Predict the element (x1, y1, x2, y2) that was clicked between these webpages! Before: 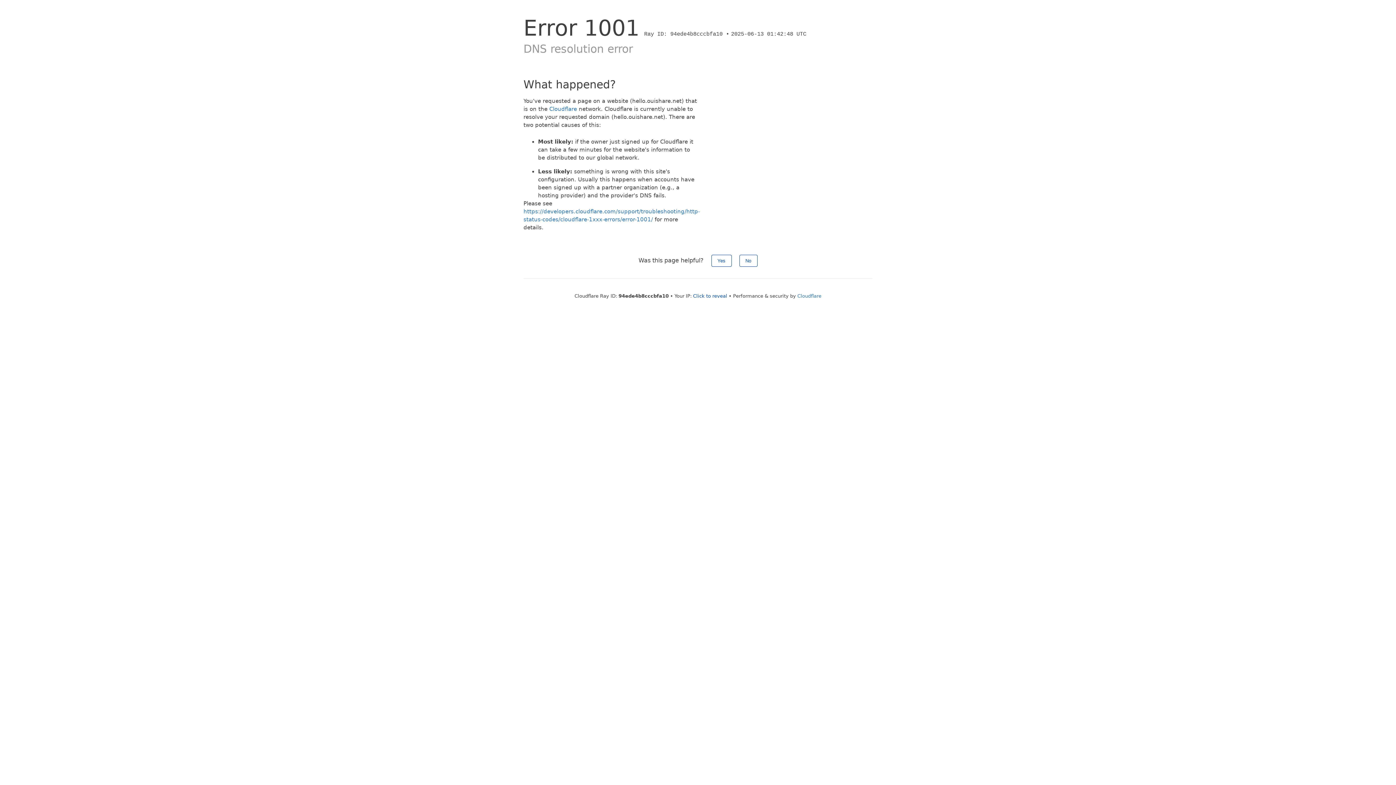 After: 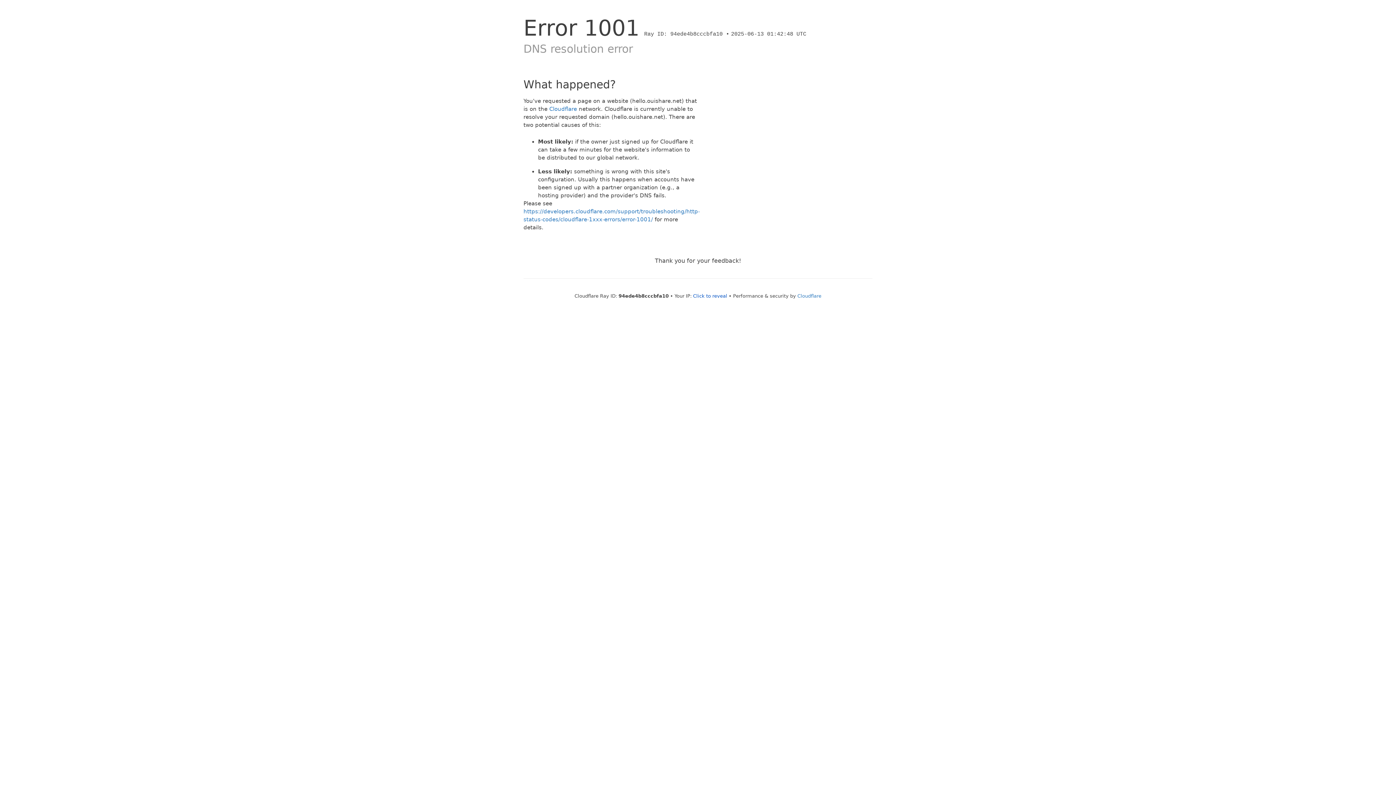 Action: bbox: (711, 254, 731, 266) label: Yes